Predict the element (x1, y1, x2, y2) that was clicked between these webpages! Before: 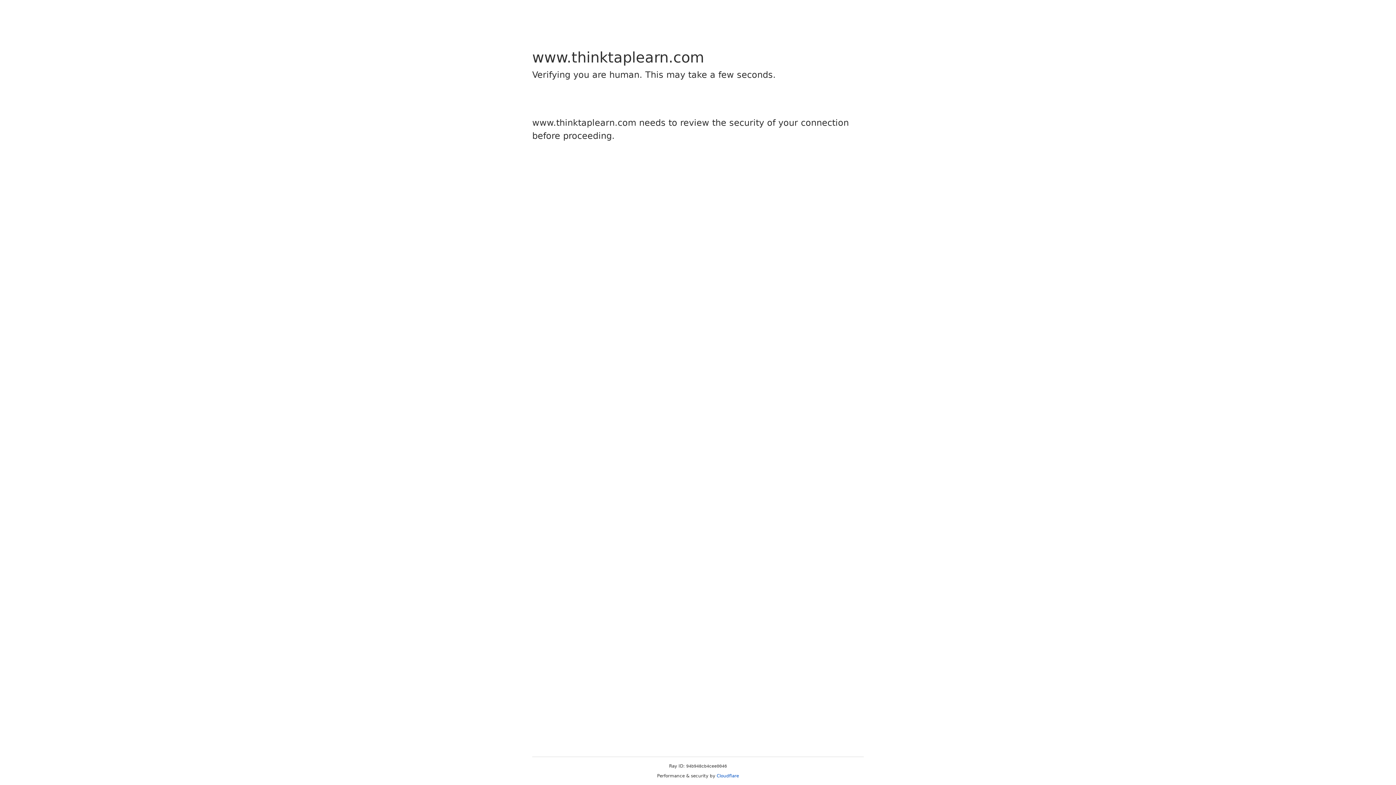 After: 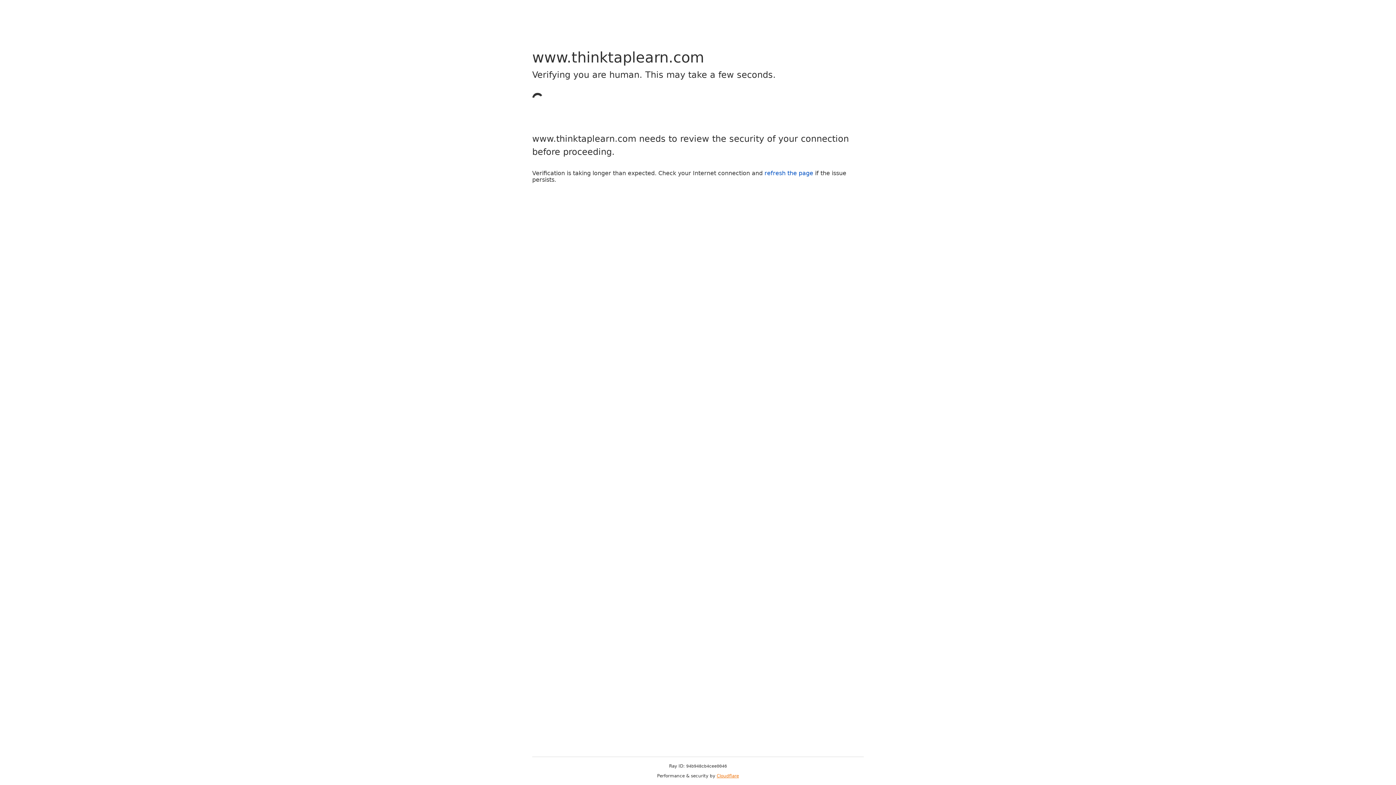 Action: bbox: (716, 773, 739, 778) label: Cloudflare